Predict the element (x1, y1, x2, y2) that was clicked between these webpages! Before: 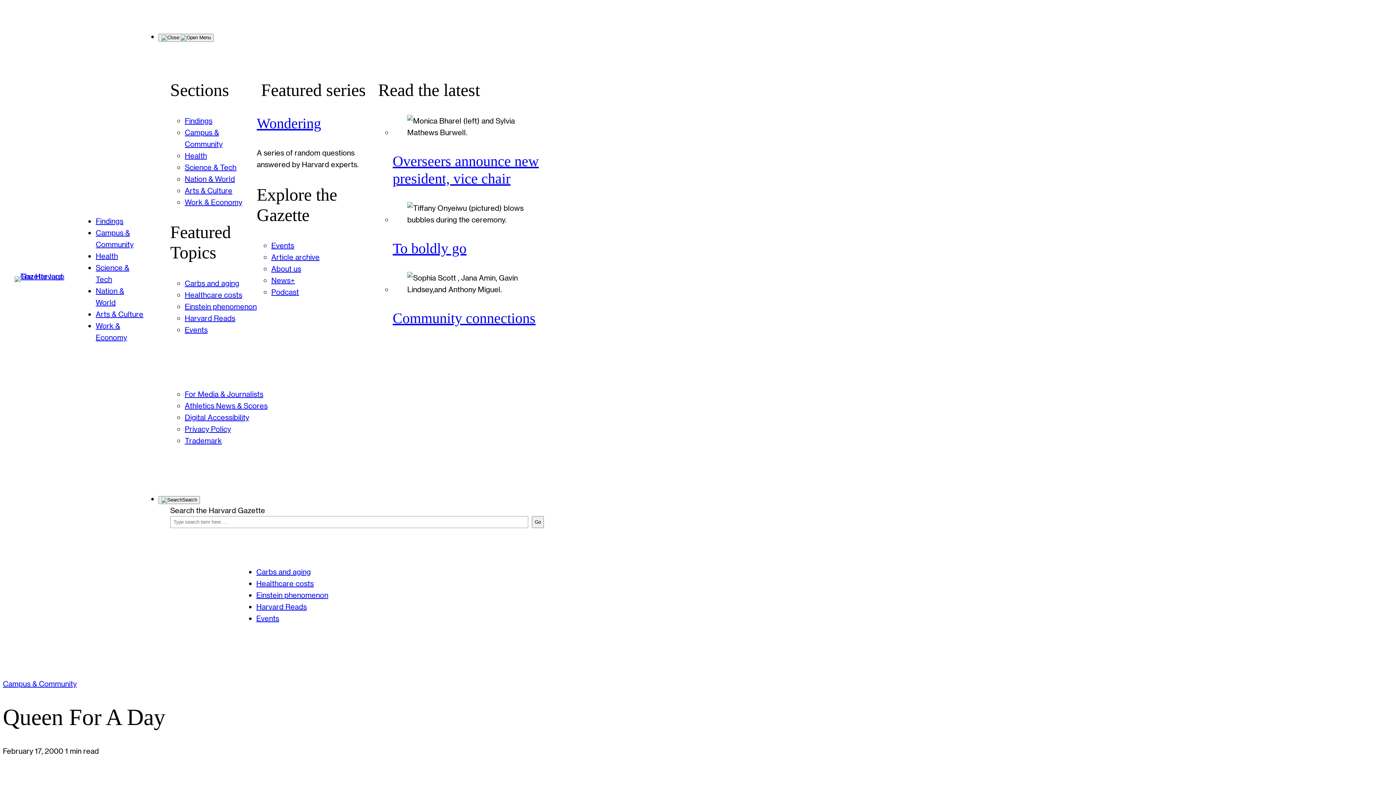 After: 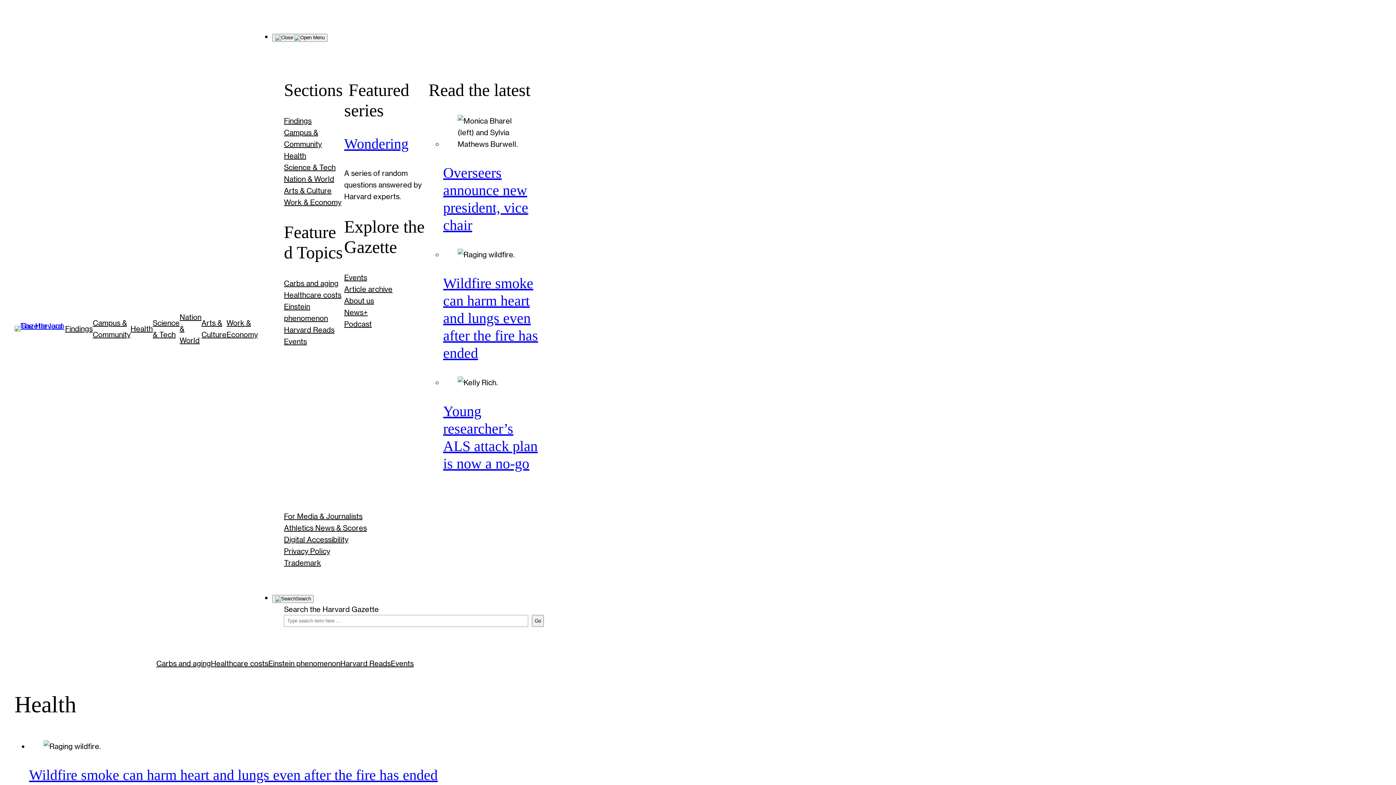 Action: bbox: (95, 251, 117, 260) label: Health